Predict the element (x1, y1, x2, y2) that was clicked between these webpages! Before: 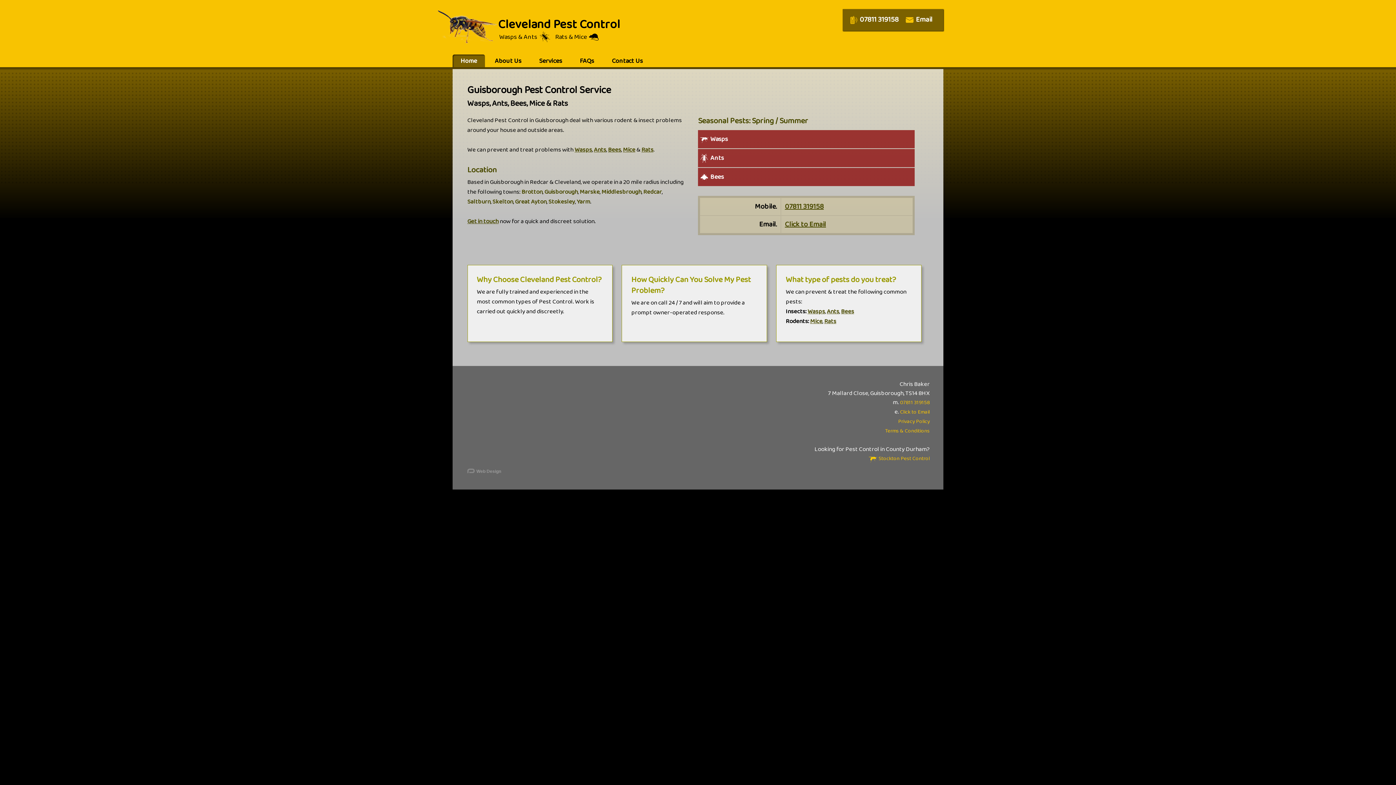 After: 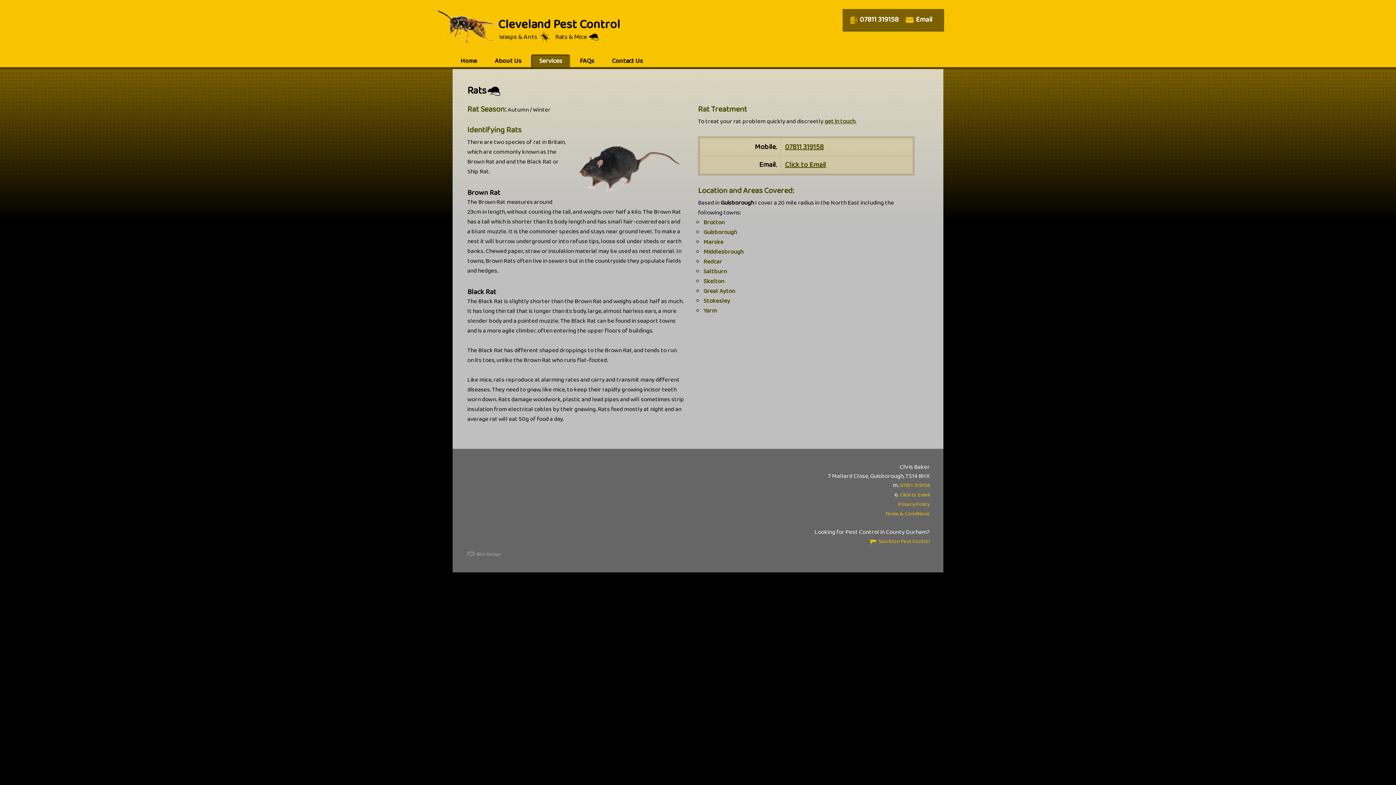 Action: bbox: (641, 144, 653, 154) label: Rats